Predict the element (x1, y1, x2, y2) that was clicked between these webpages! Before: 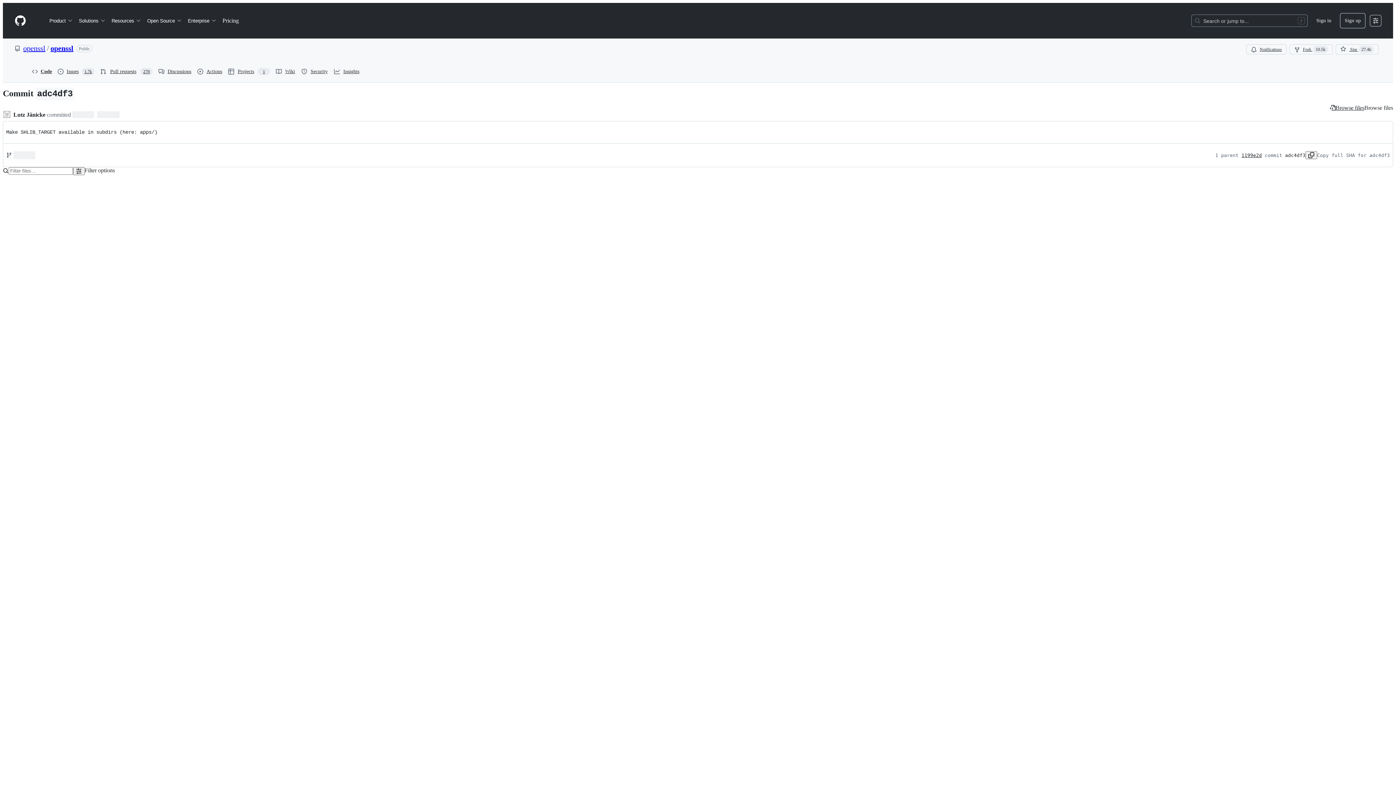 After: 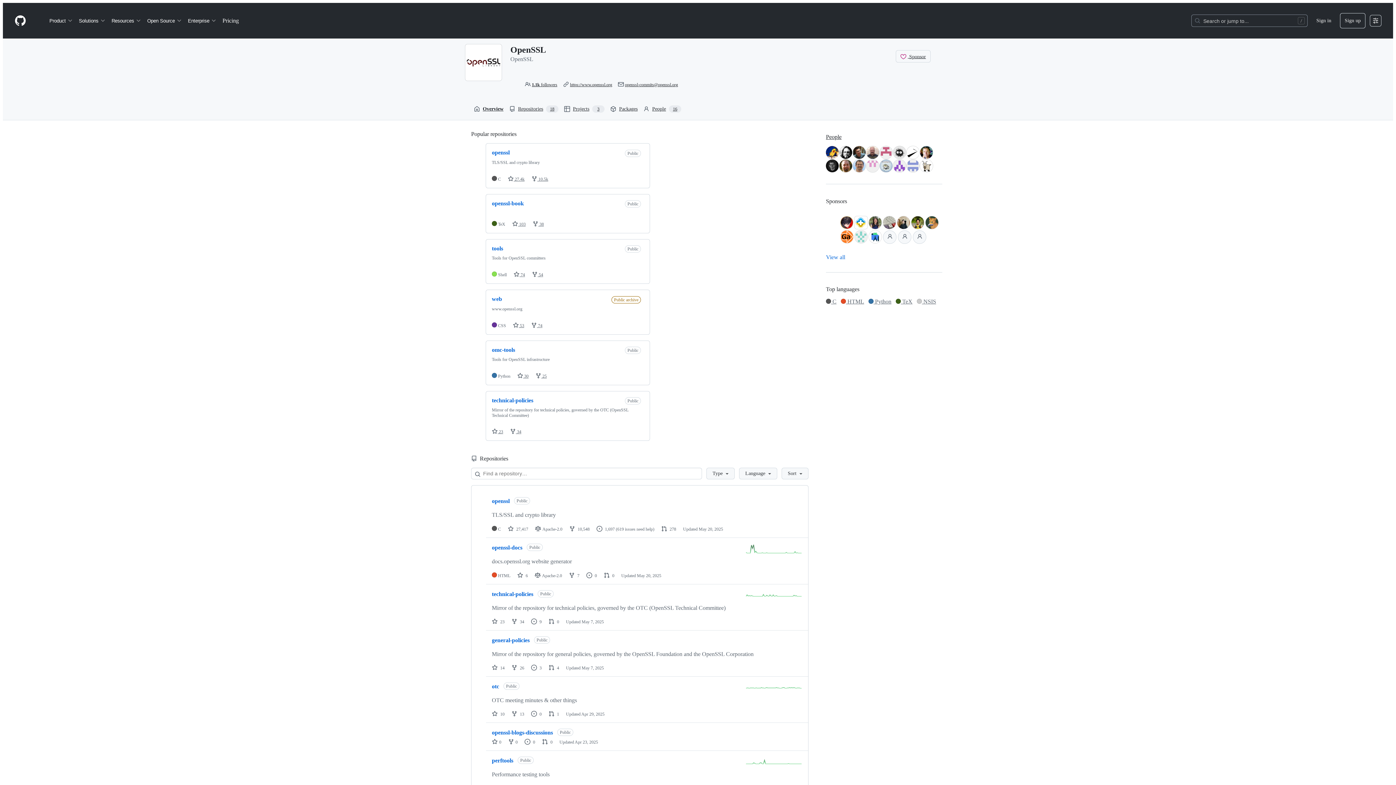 Action: label: openssl bbox: (23, 44, 45, 52)